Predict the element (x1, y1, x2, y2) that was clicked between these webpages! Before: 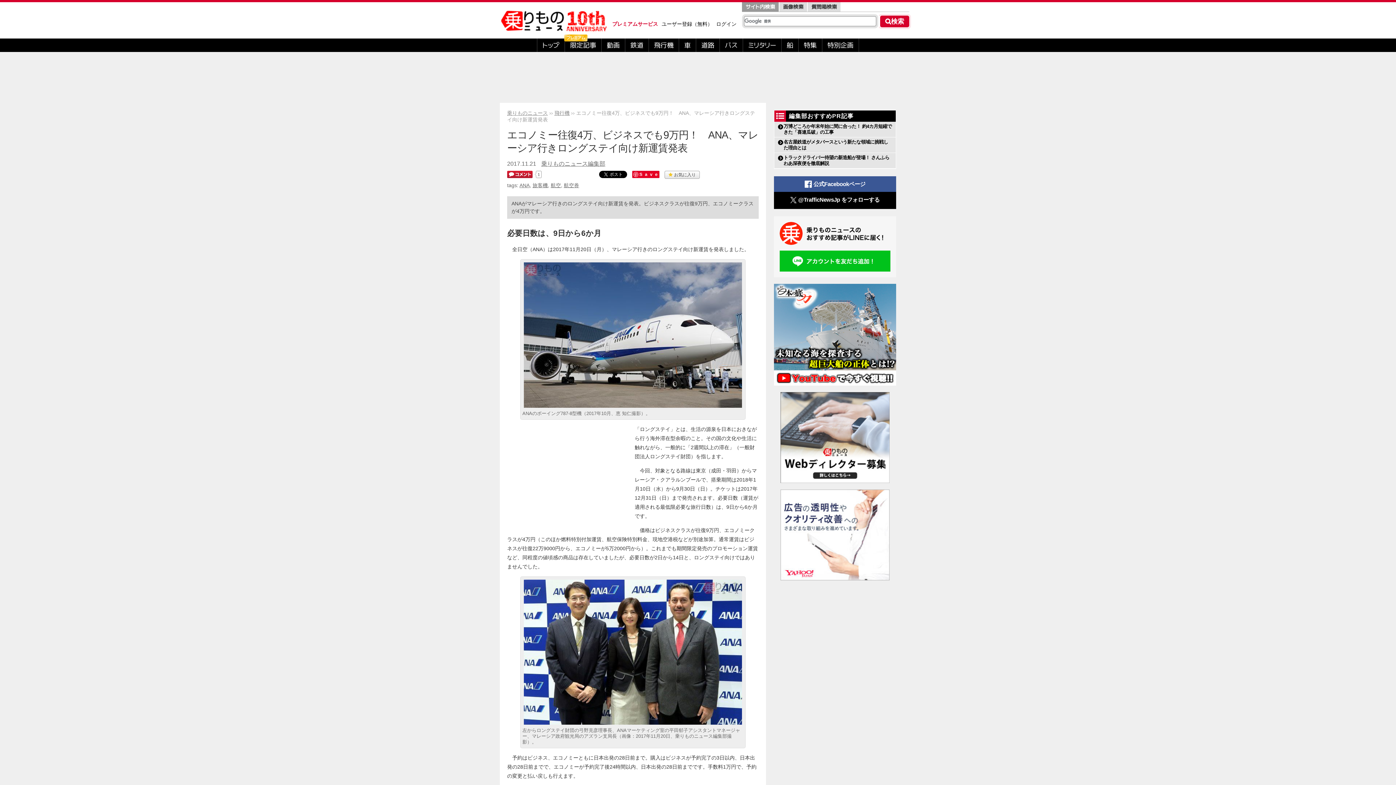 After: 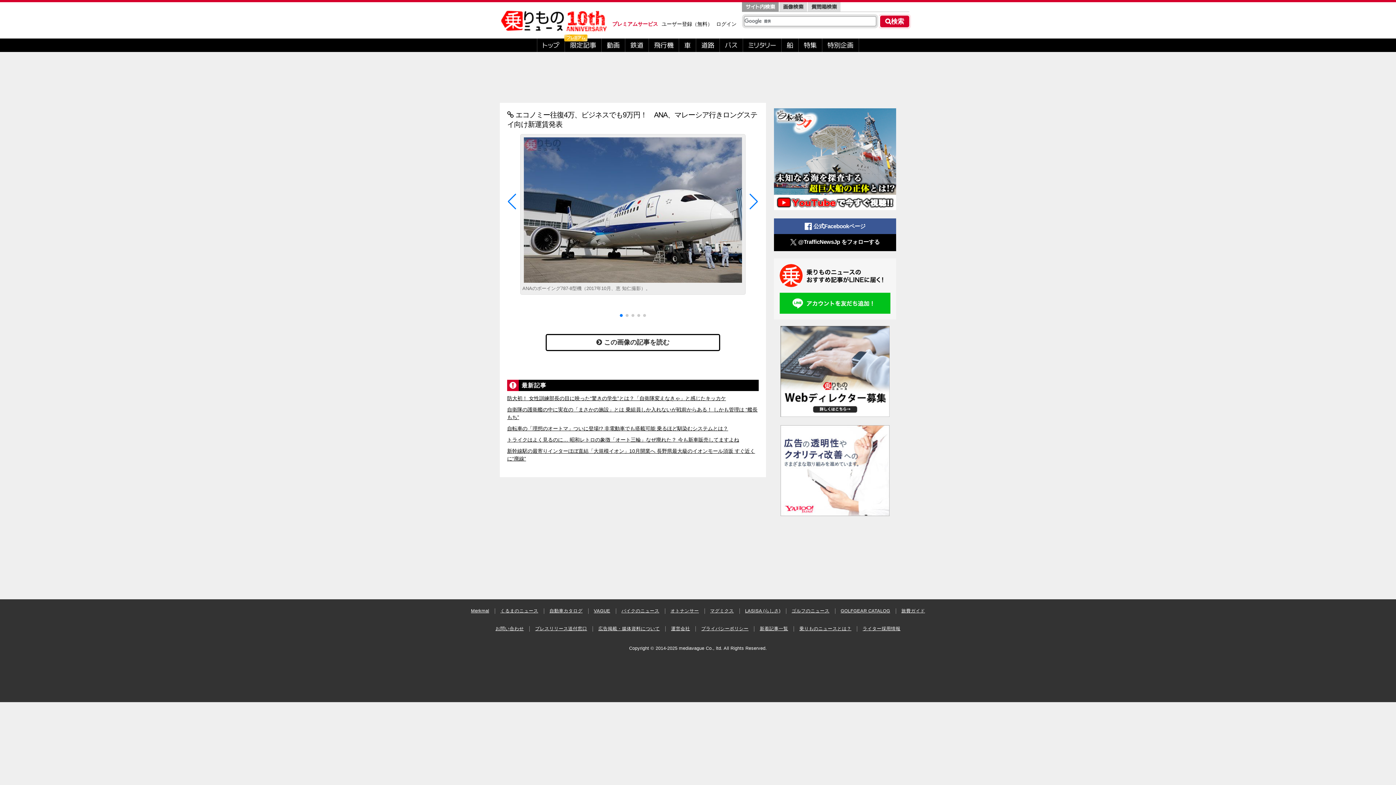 Action: bbox: (522, 262, 743, 410)